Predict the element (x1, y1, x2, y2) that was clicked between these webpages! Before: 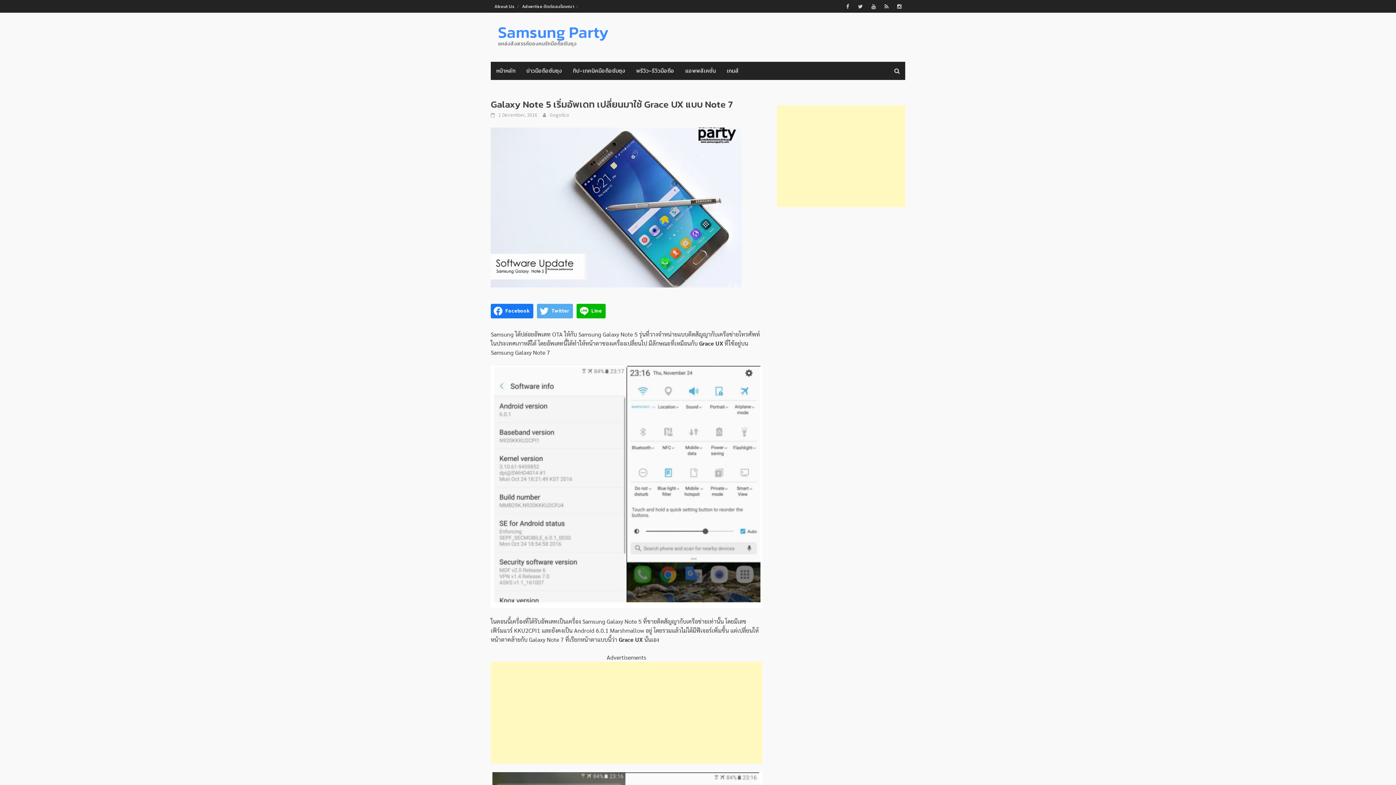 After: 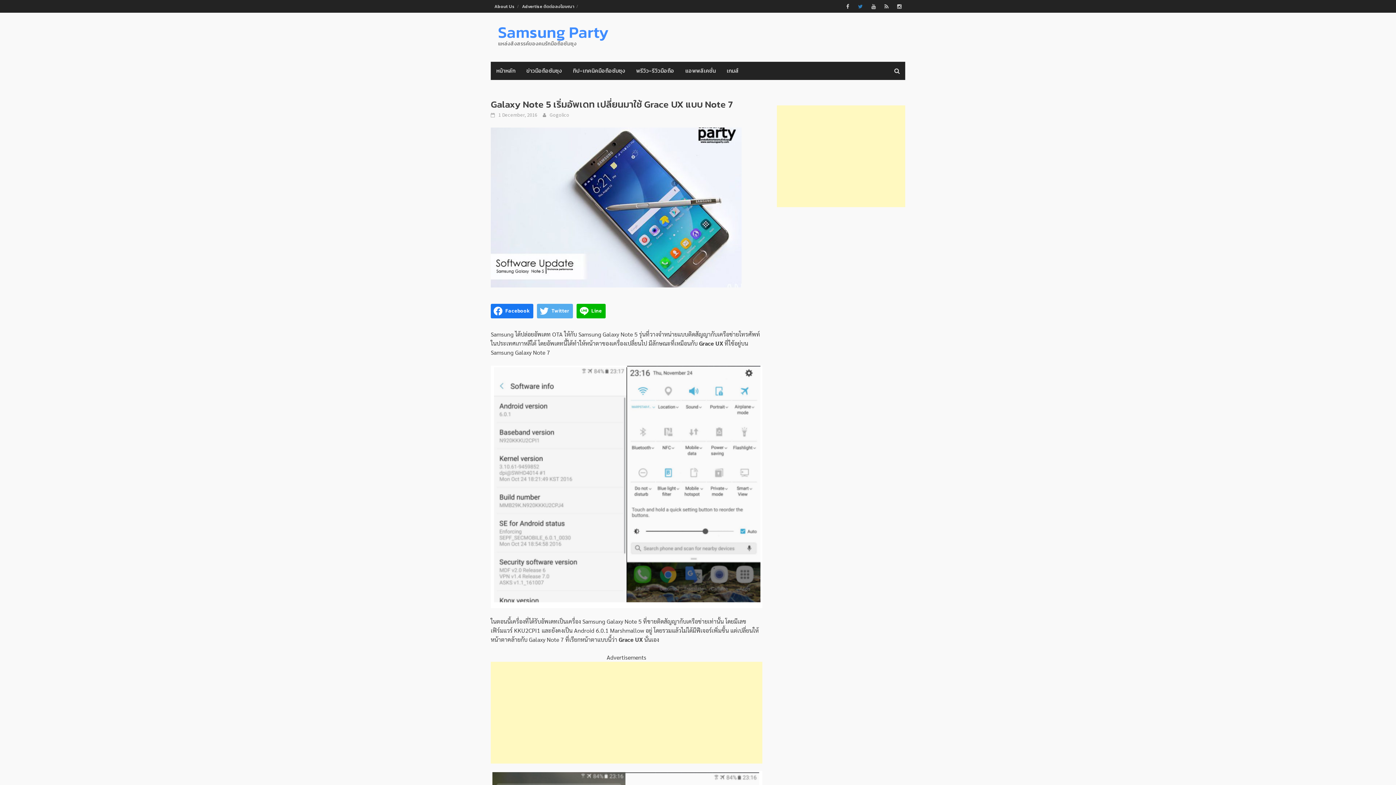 Action: bbox: (854, 1, 866, 10)